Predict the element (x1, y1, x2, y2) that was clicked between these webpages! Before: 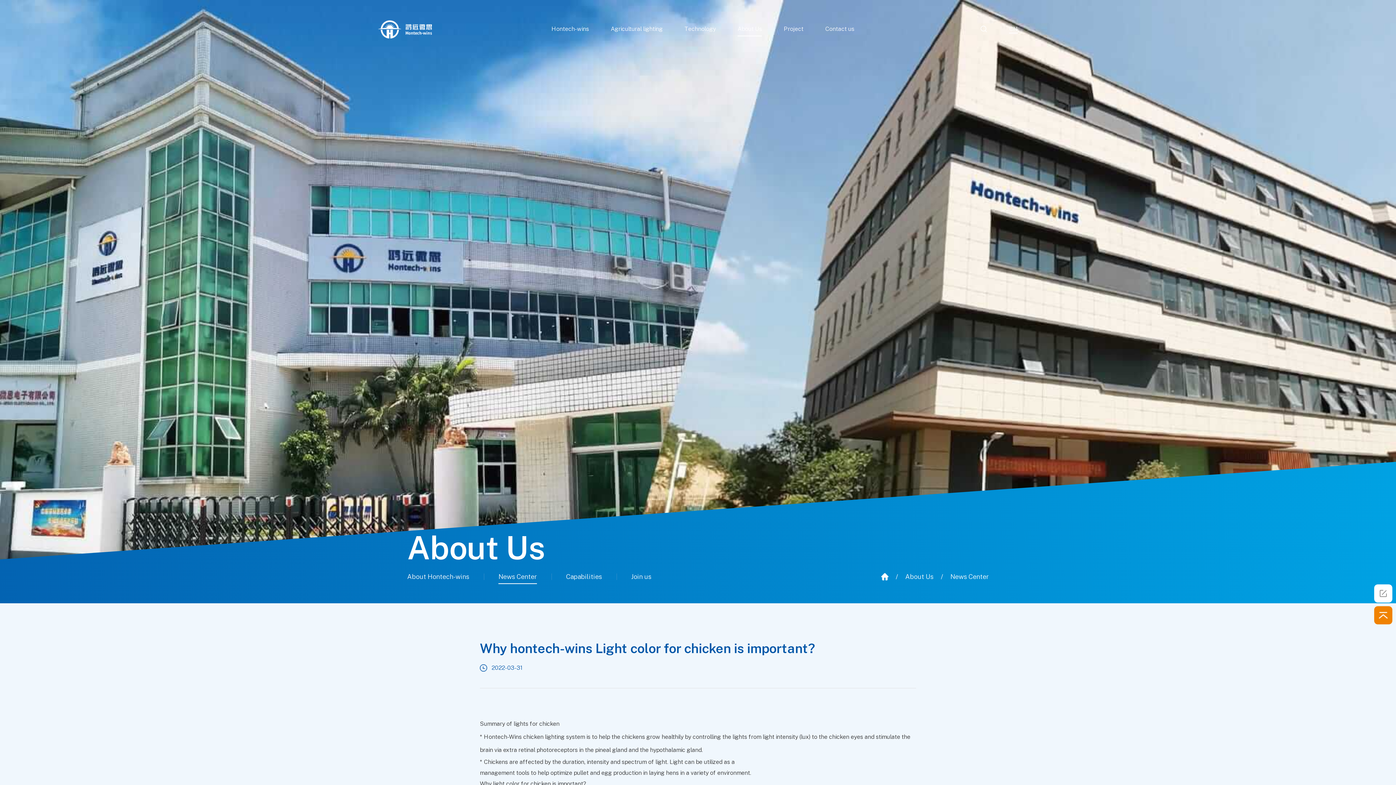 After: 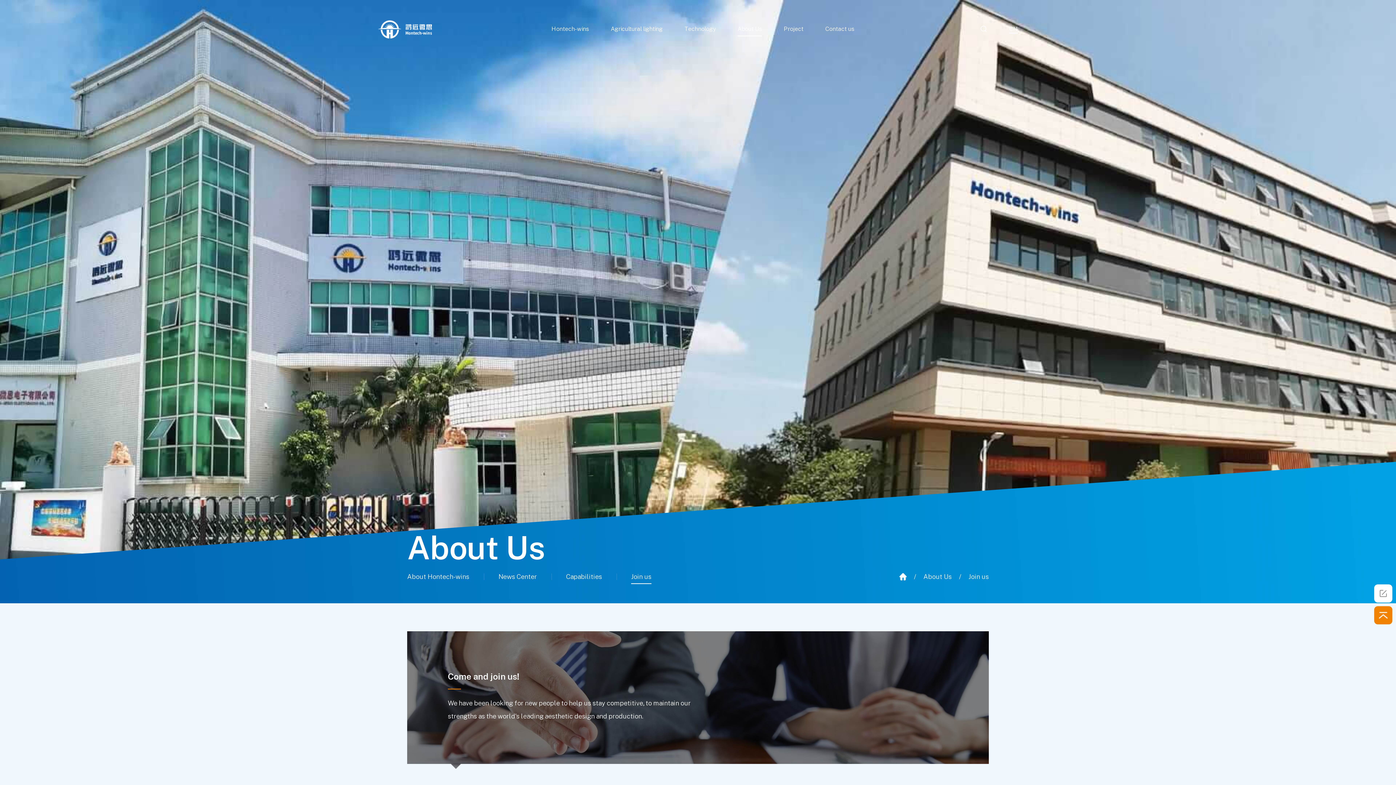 Action: bbox: (631, 573, 651, 583) label: Join us